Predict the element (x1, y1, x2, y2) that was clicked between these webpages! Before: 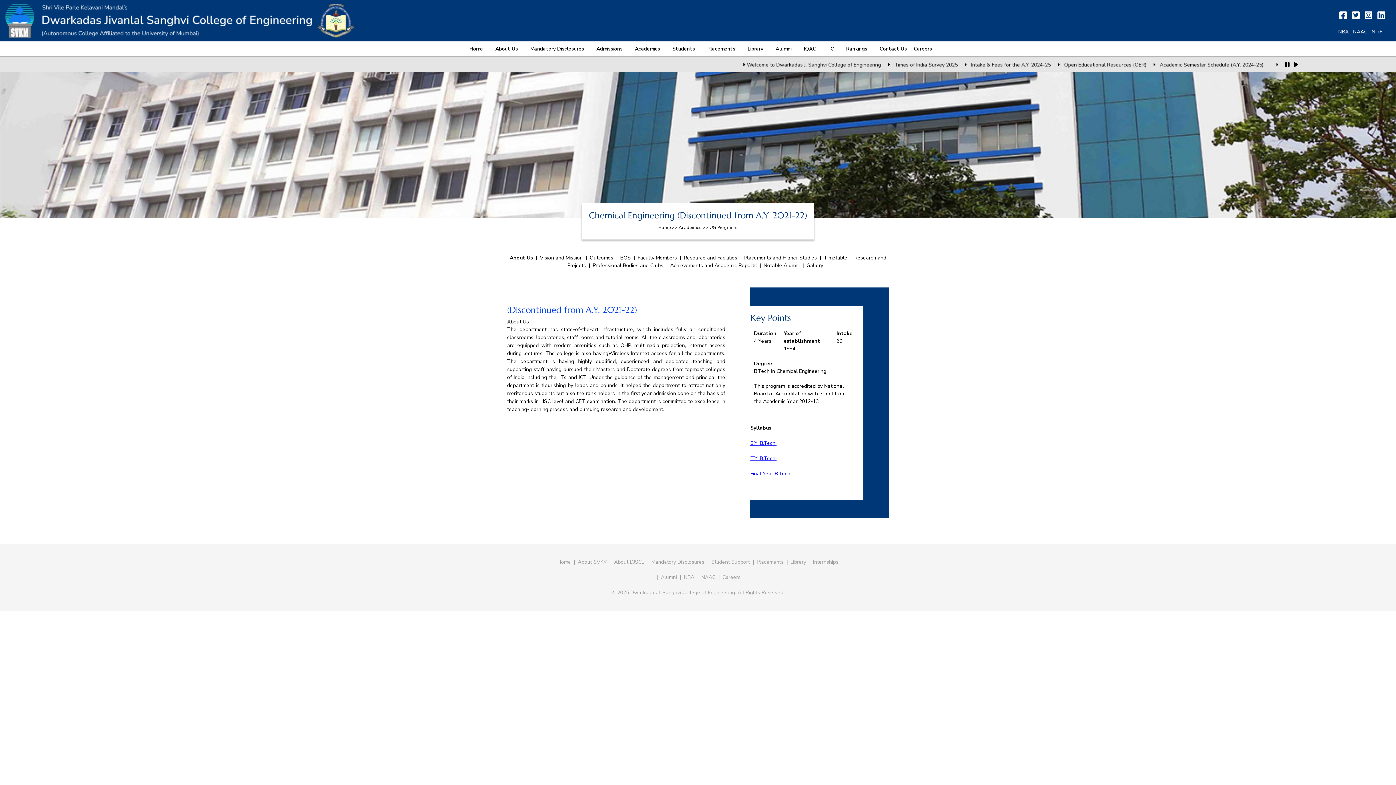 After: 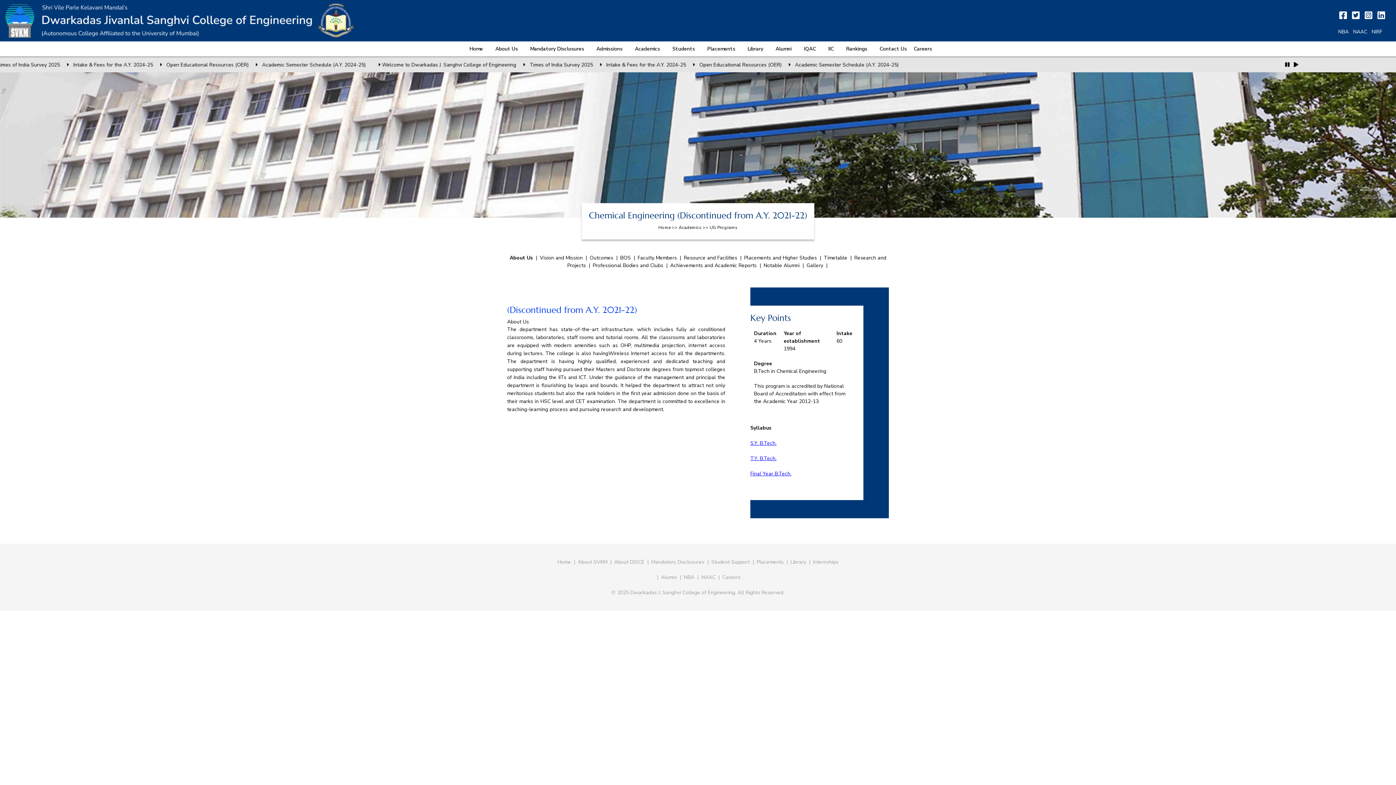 Action: bbox: (1365, 13, 1376, 20)